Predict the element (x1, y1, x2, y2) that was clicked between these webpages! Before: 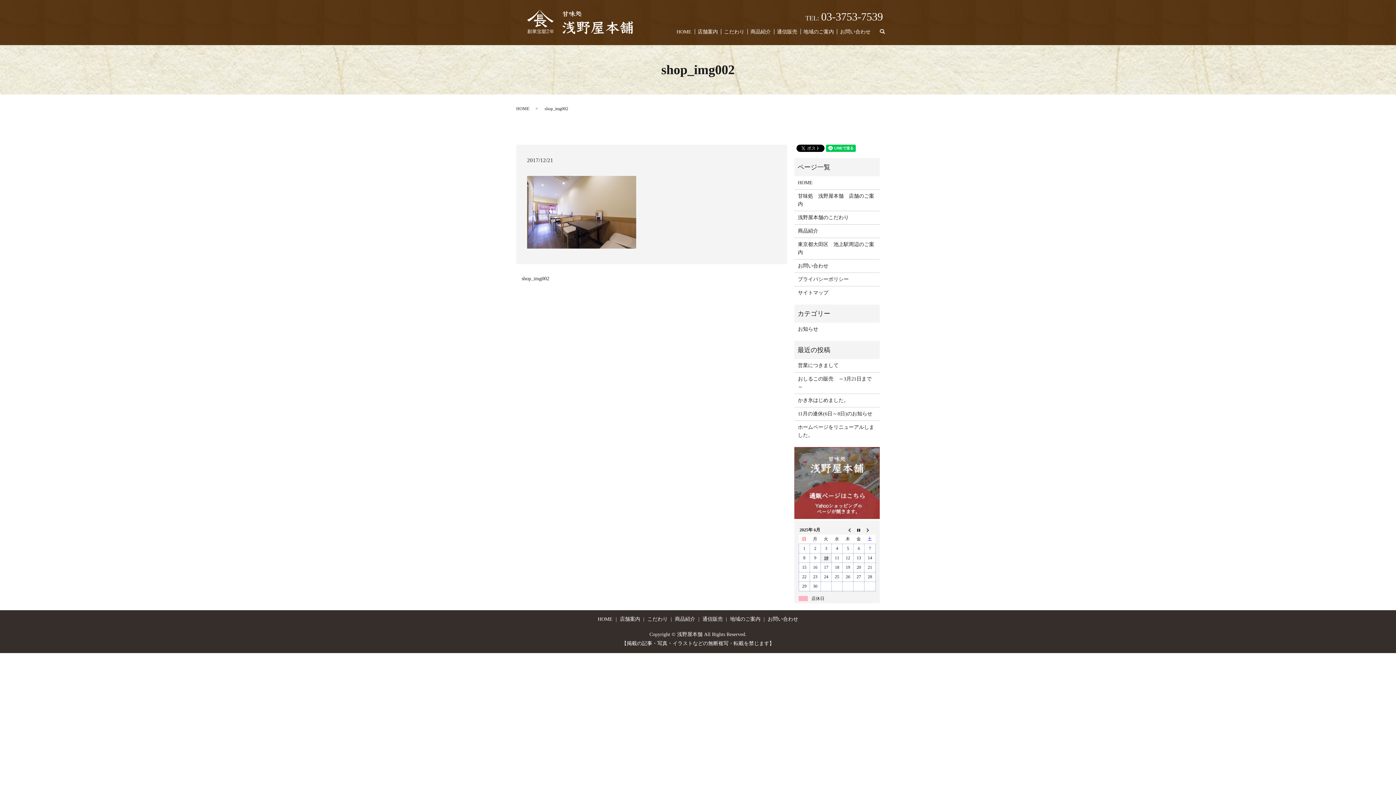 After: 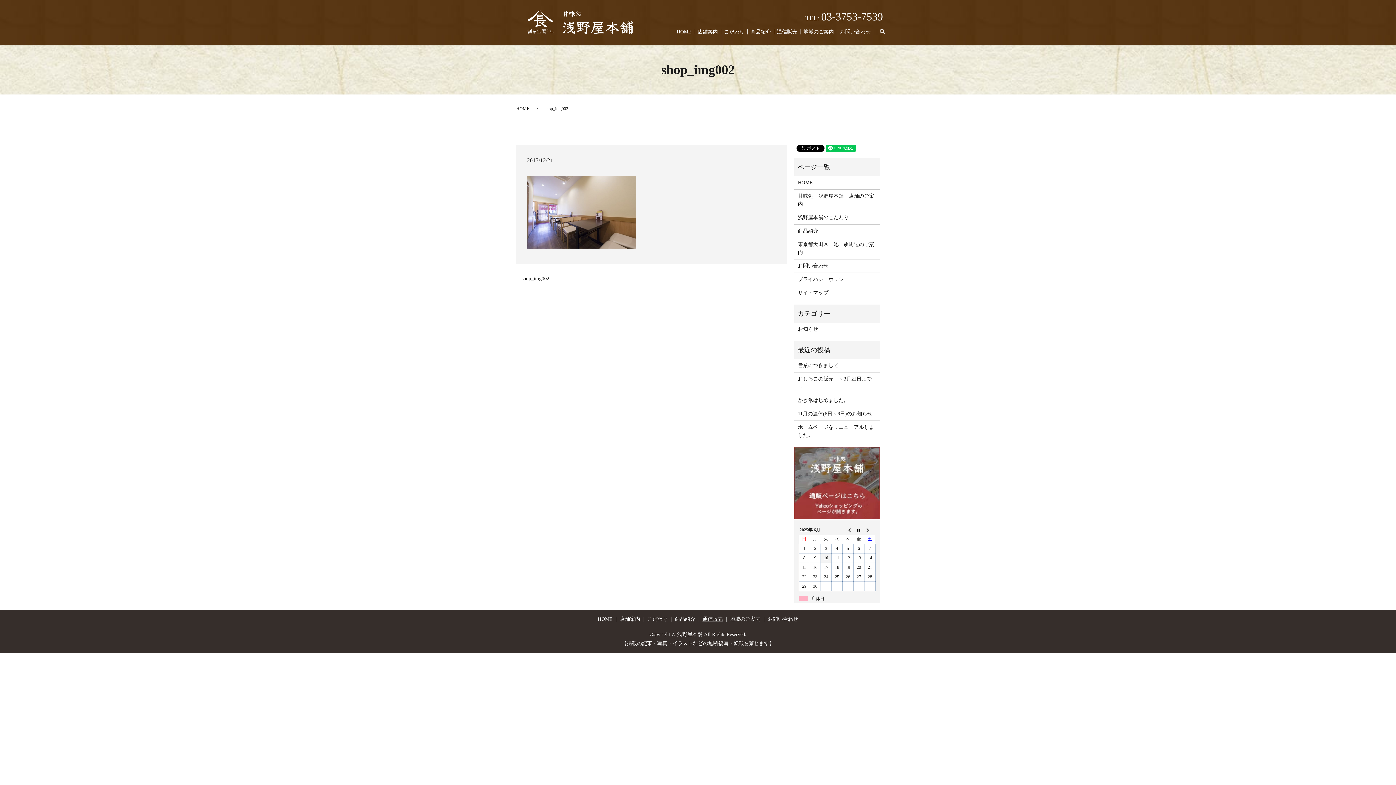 Action: bbox: (701, 614, 724, 624) label: 通信販売